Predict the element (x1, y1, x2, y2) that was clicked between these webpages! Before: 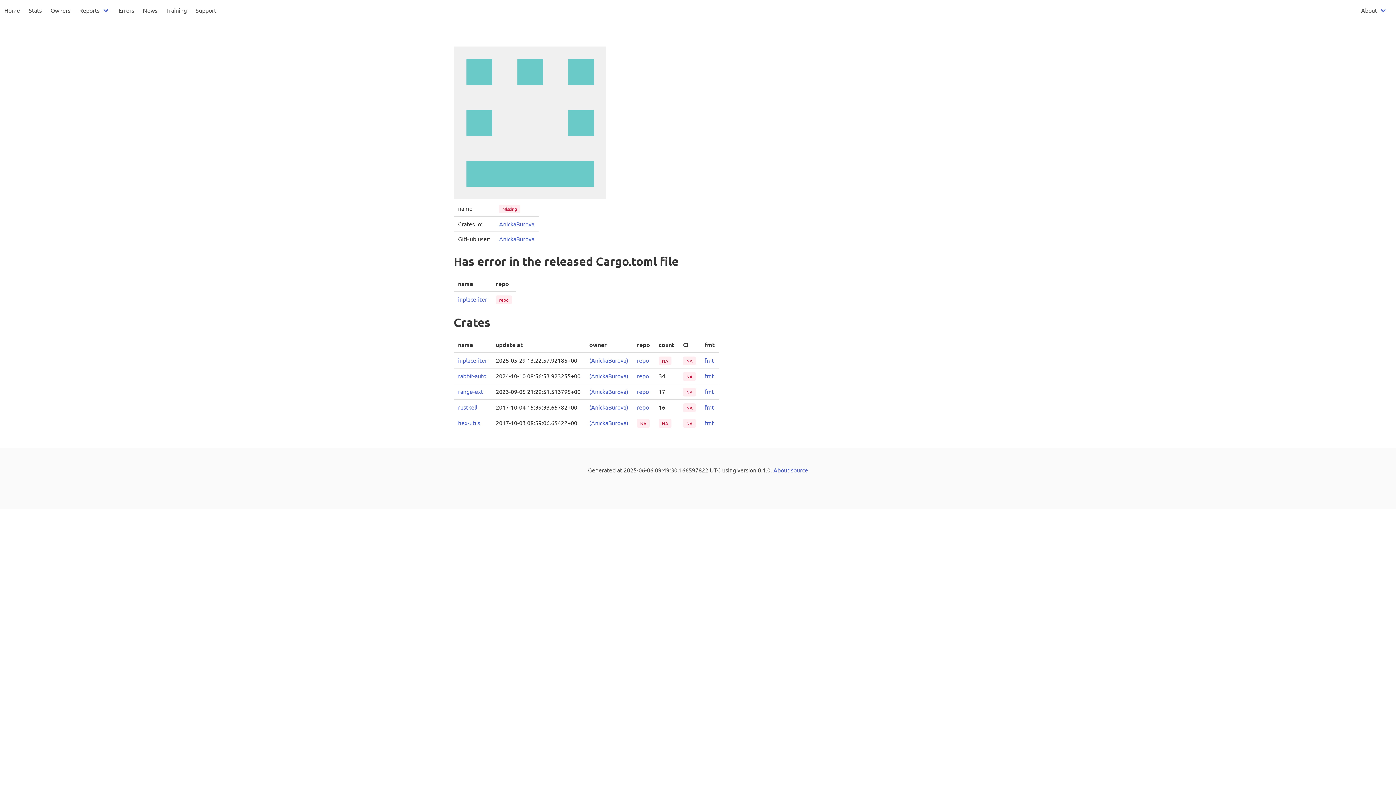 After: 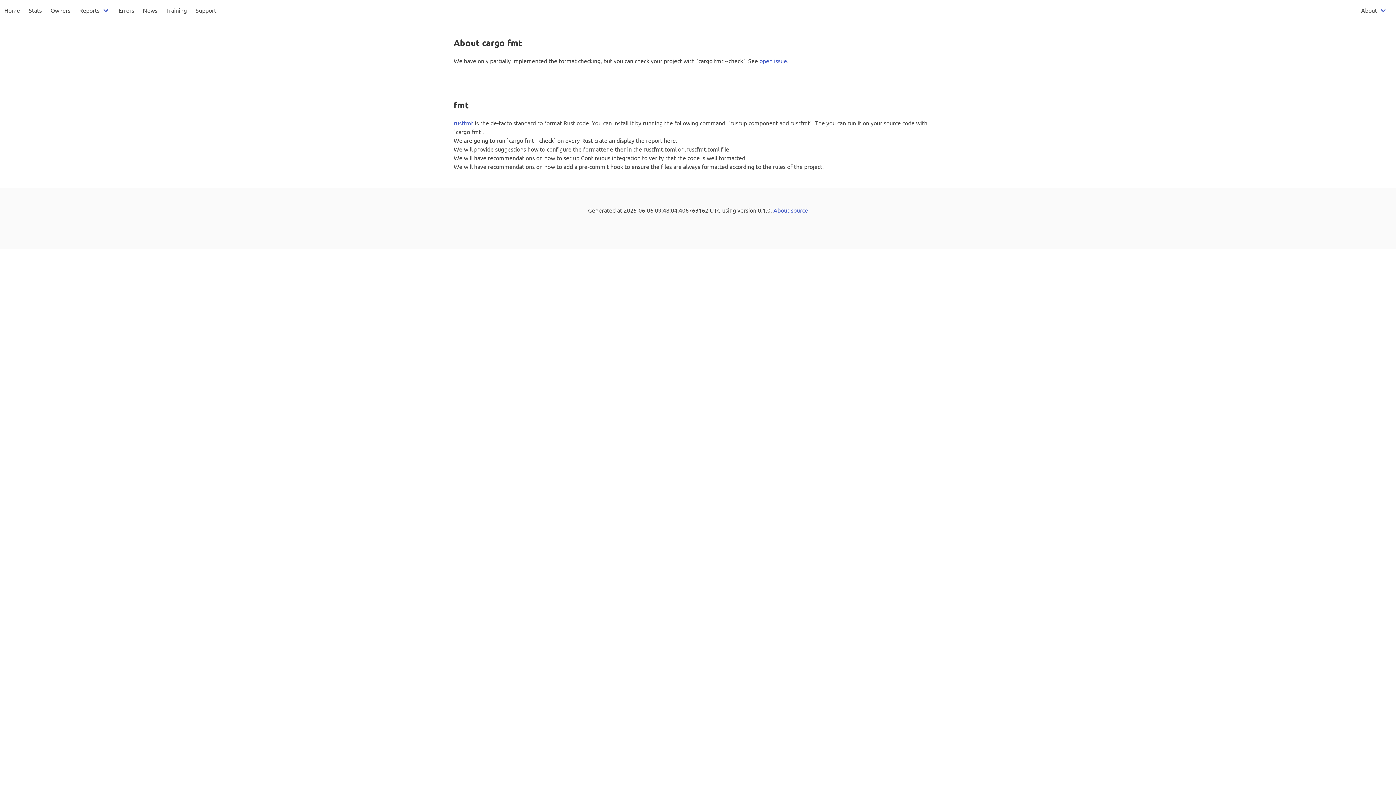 Action: label: fmt bbox: (704, 388, 714, 395)